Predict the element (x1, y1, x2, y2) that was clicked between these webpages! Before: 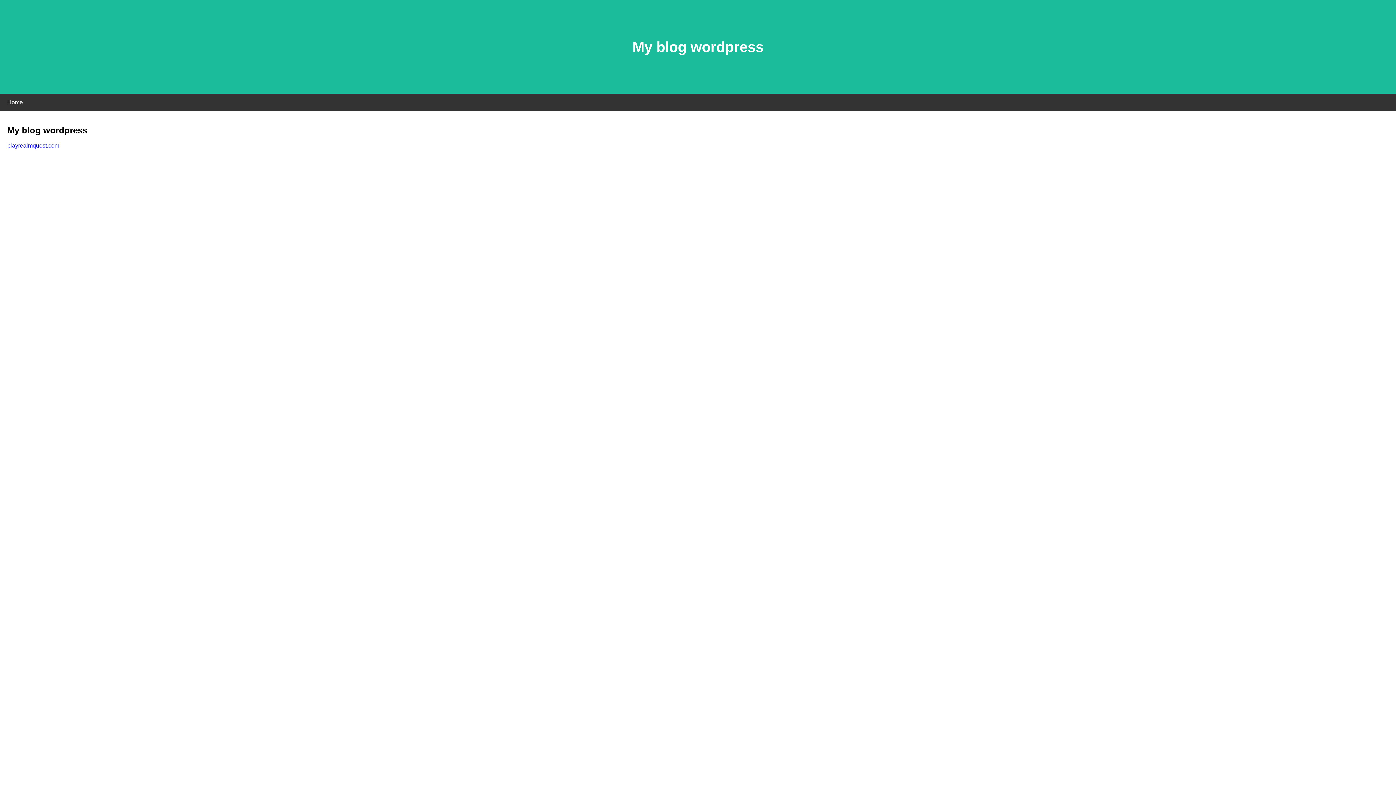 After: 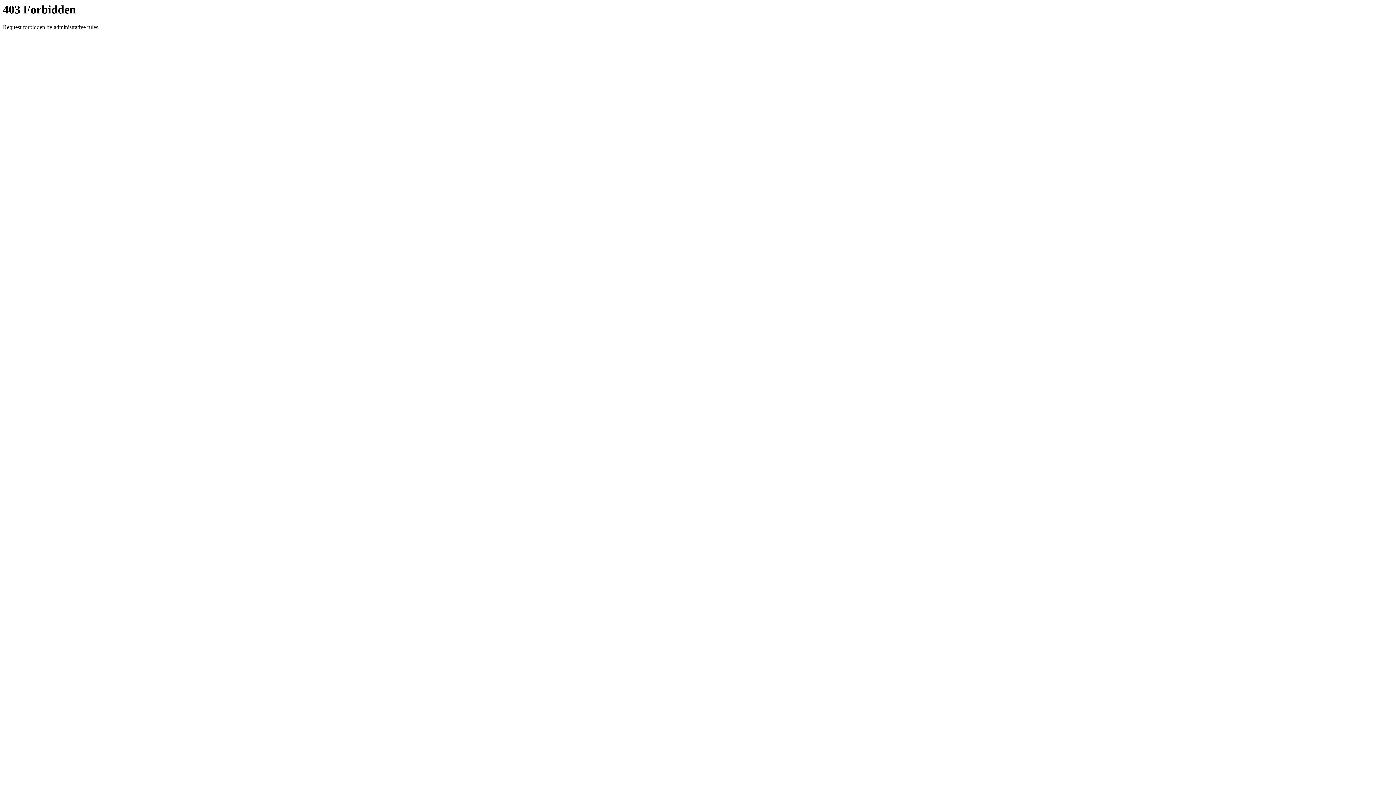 Action: bbox: (7, 142, 59, 148) label: playrealmquest.com